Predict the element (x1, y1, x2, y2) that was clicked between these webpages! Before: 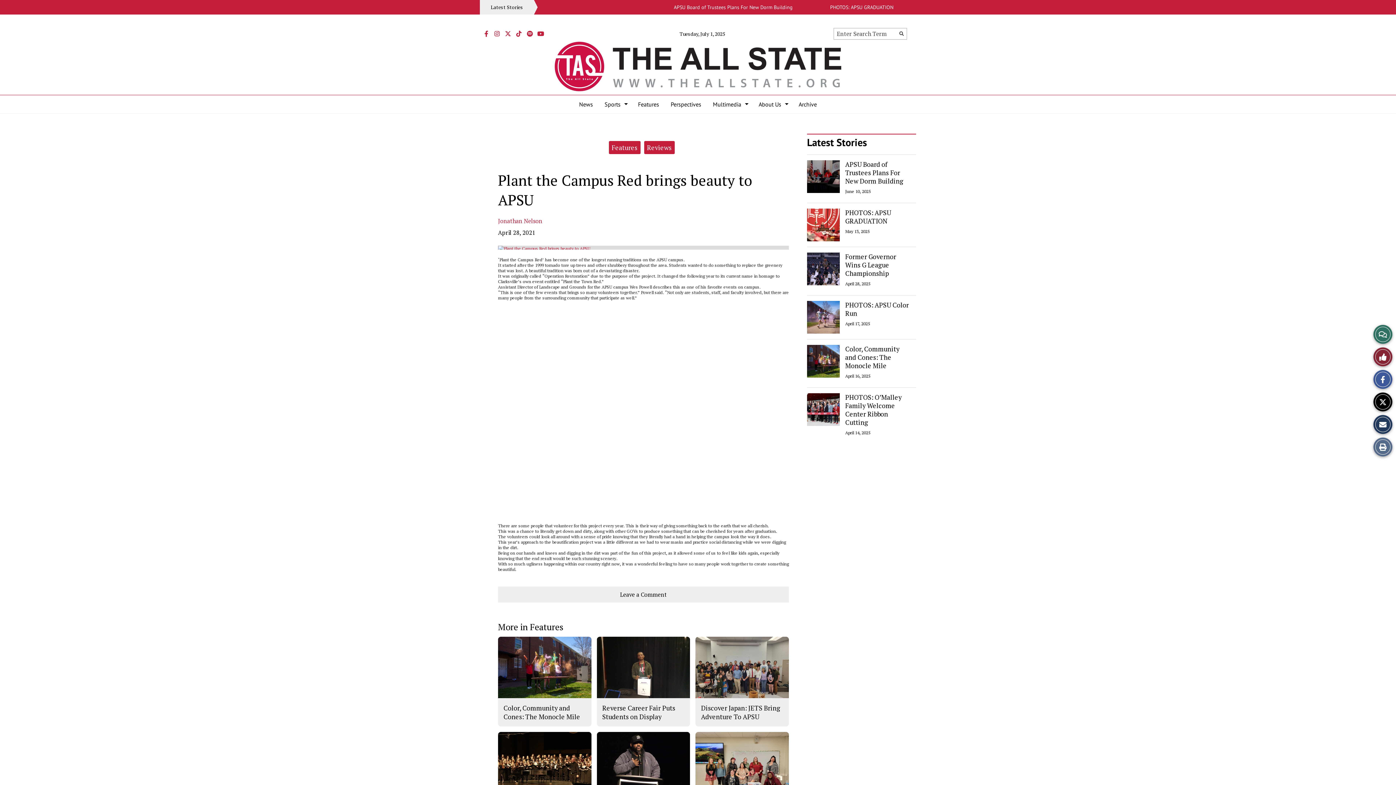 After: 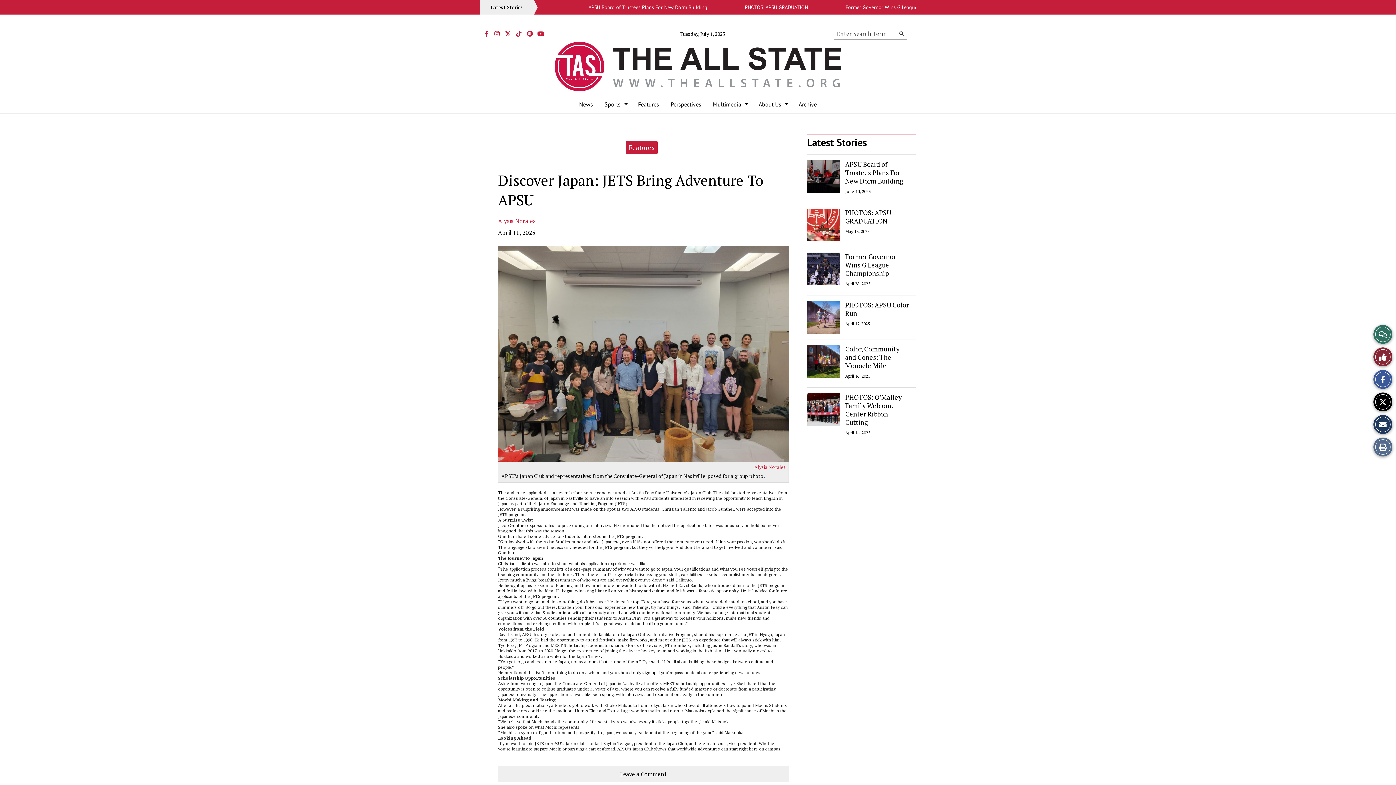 Action: bbox: (701, 704, 780, 721) label: Discover Japan: JETS Bring Adventure To APSU